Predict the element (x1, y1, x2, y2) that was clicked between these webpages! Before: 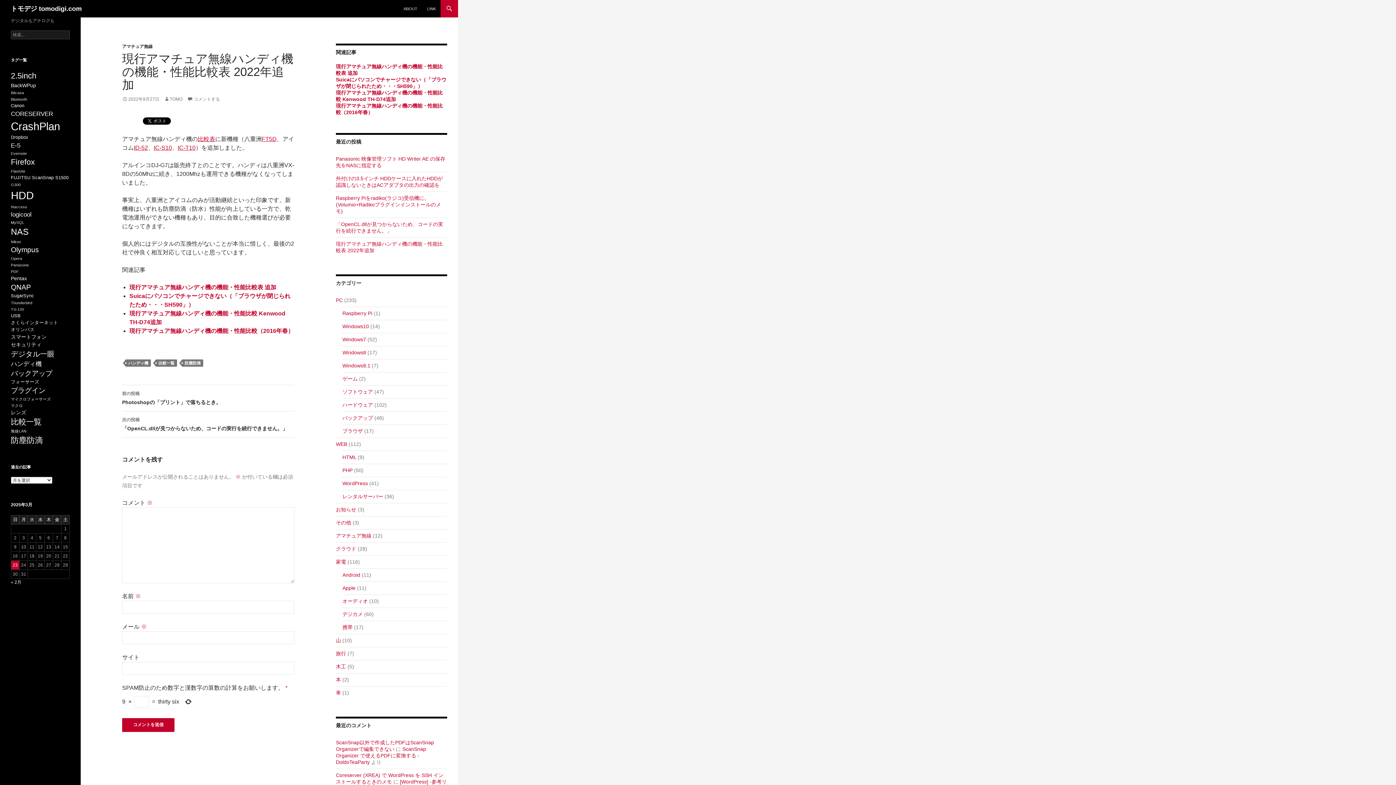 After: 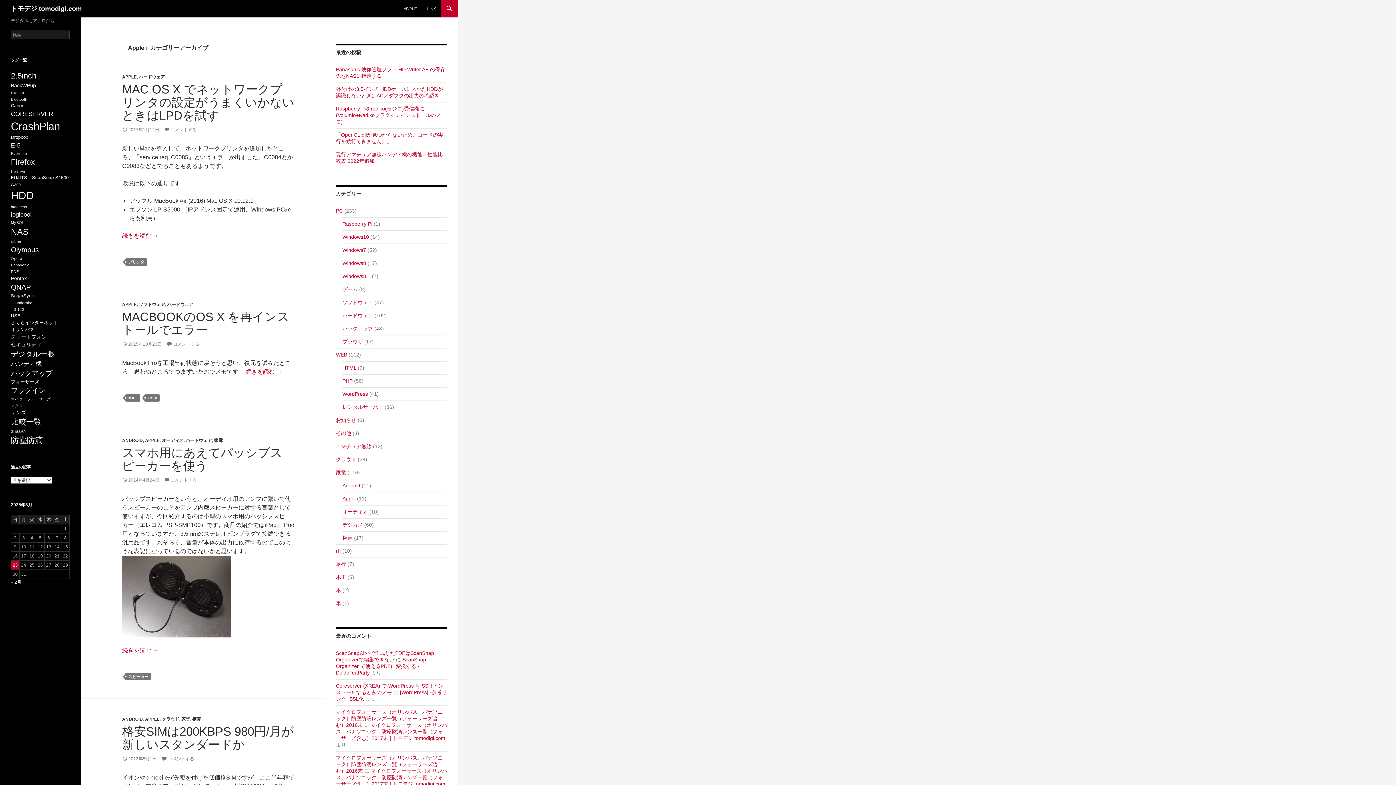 Action: label: Apple bbox: (342, 585, 355, 591)